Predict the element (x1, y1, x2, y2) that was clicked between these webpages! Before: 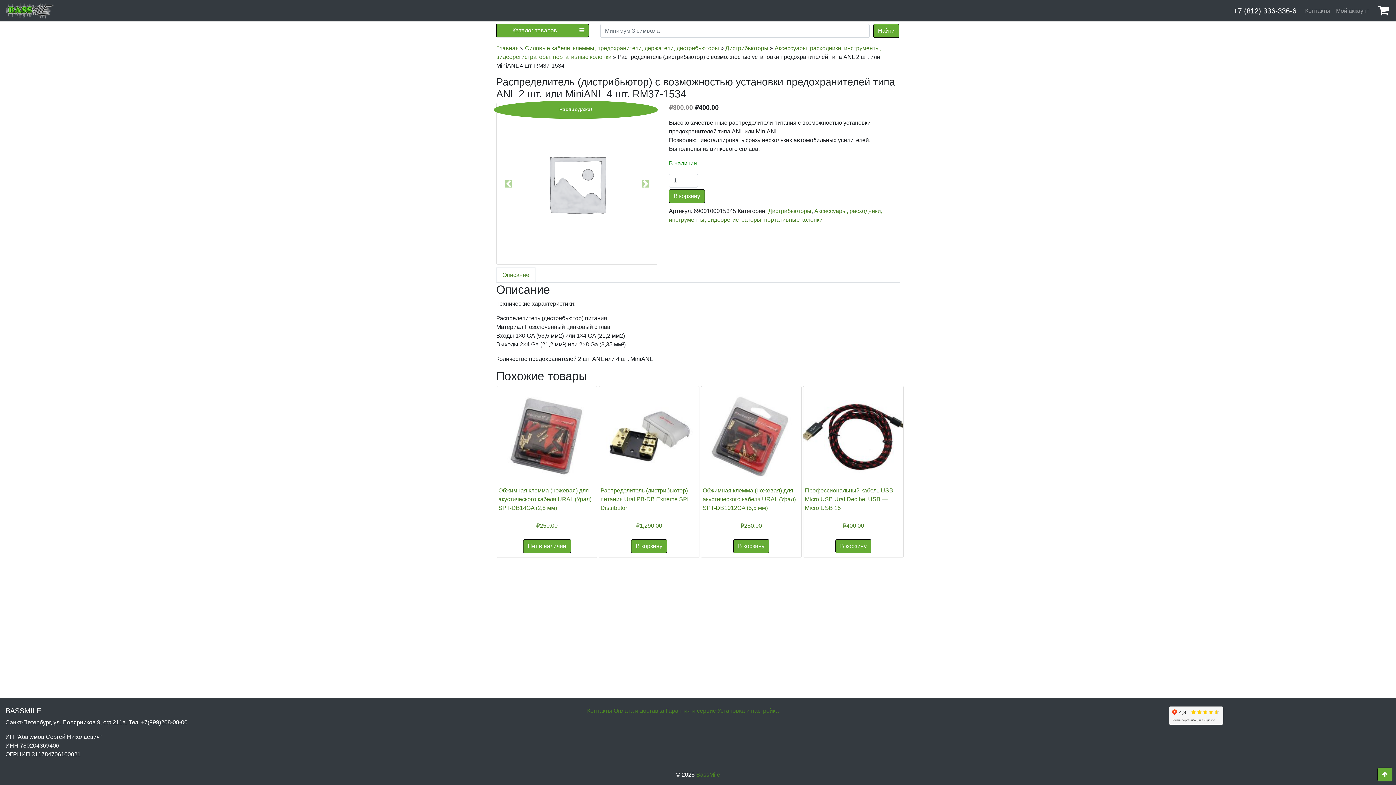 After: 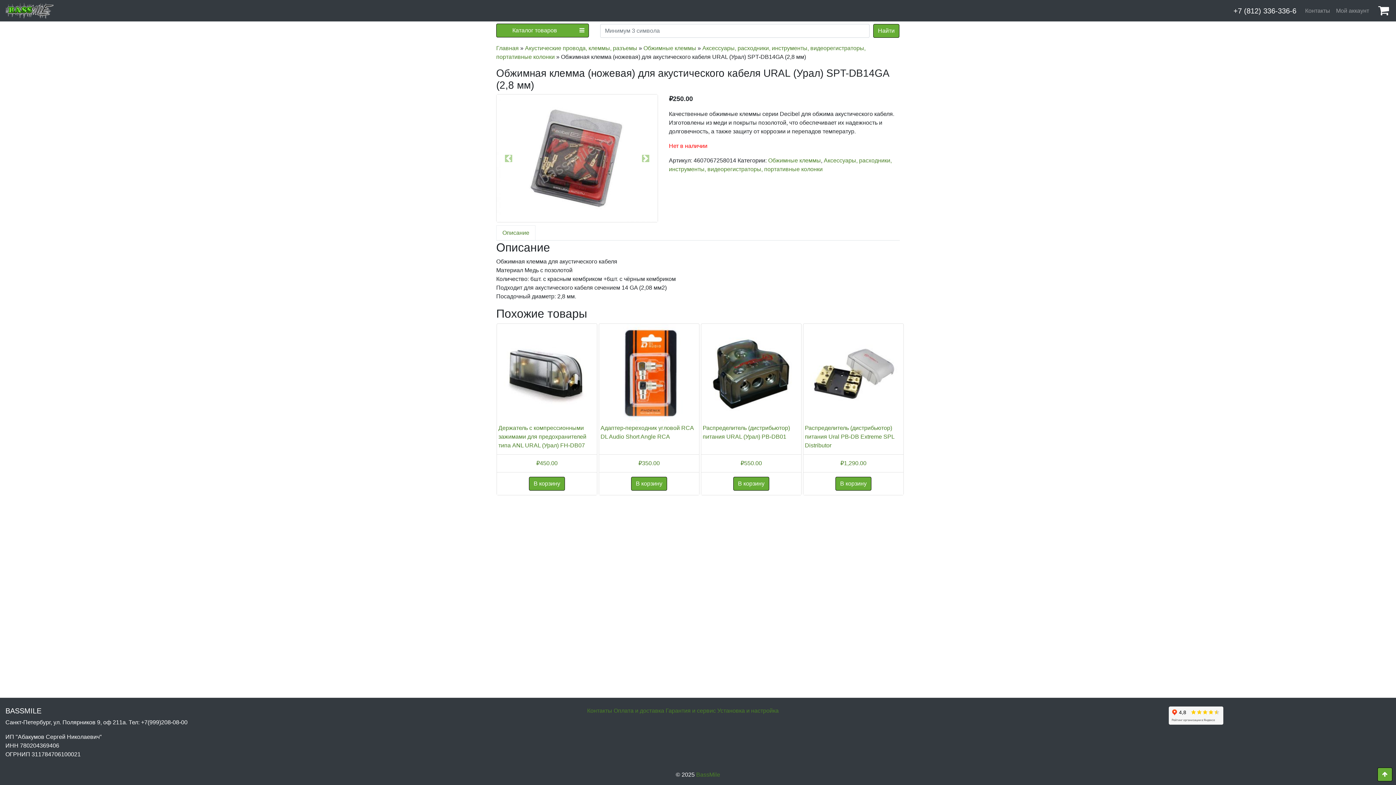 Action: bbox: (497, 517, 597, 534) label: ₽250.00